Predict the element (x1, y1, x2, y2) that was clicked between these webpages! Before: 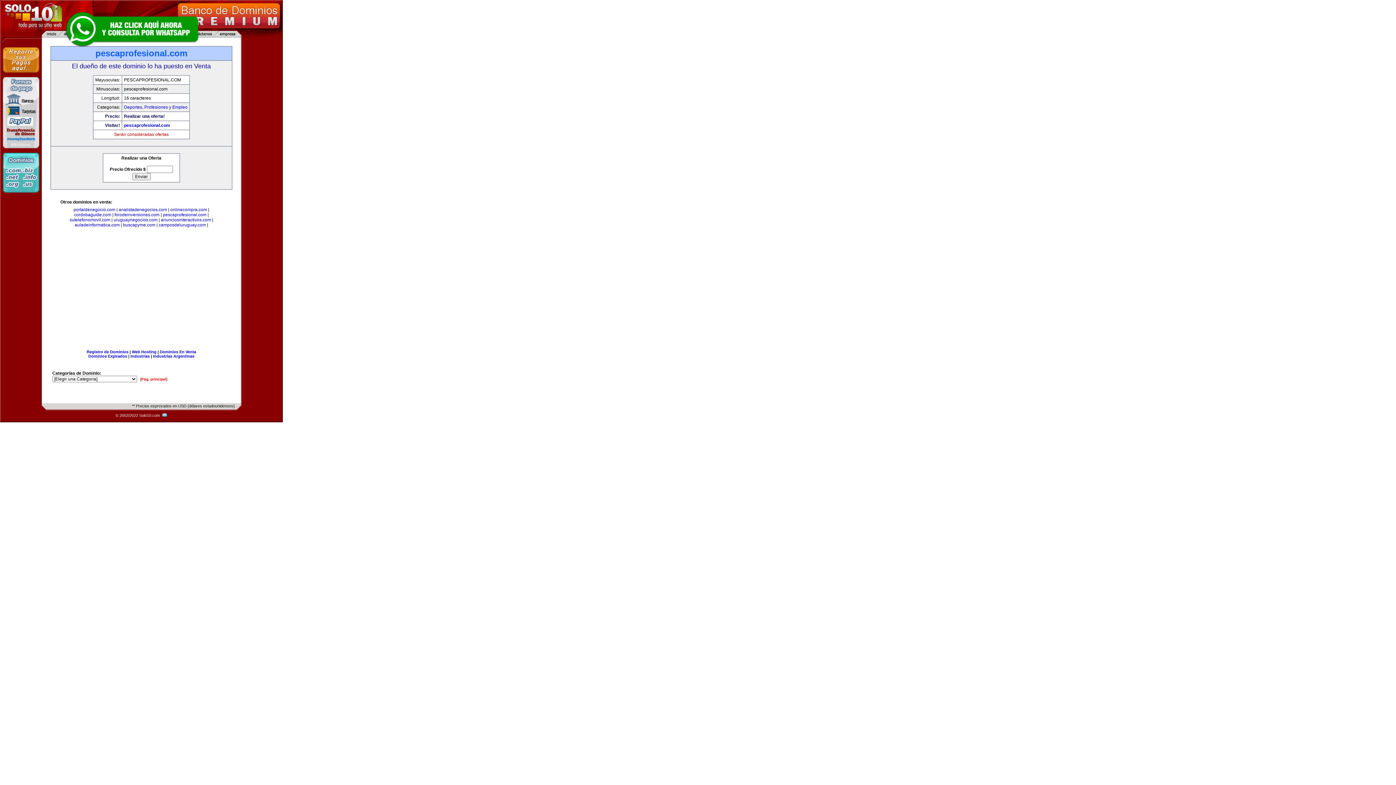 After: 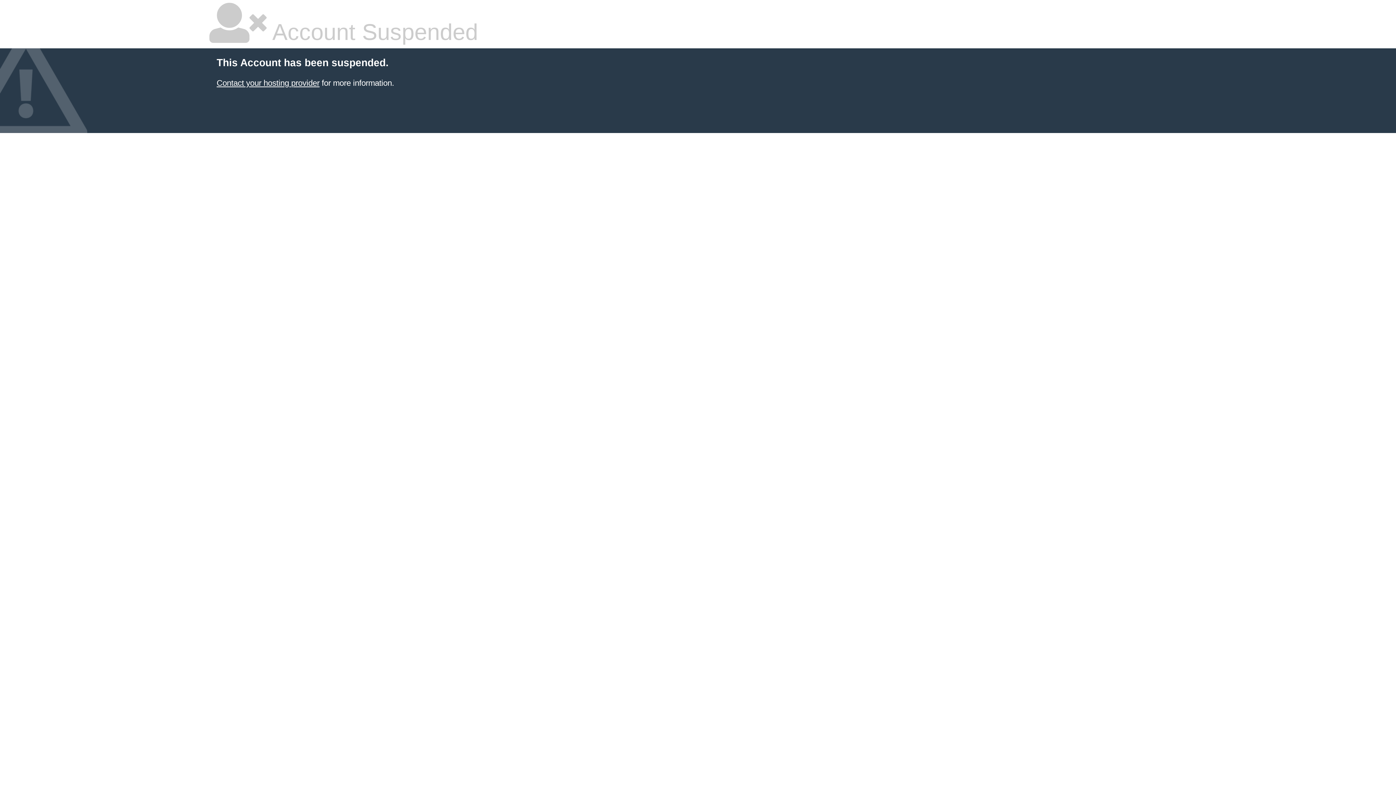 Action: bbox: (153, 354, 194, 358) label: Industrias Argentinas